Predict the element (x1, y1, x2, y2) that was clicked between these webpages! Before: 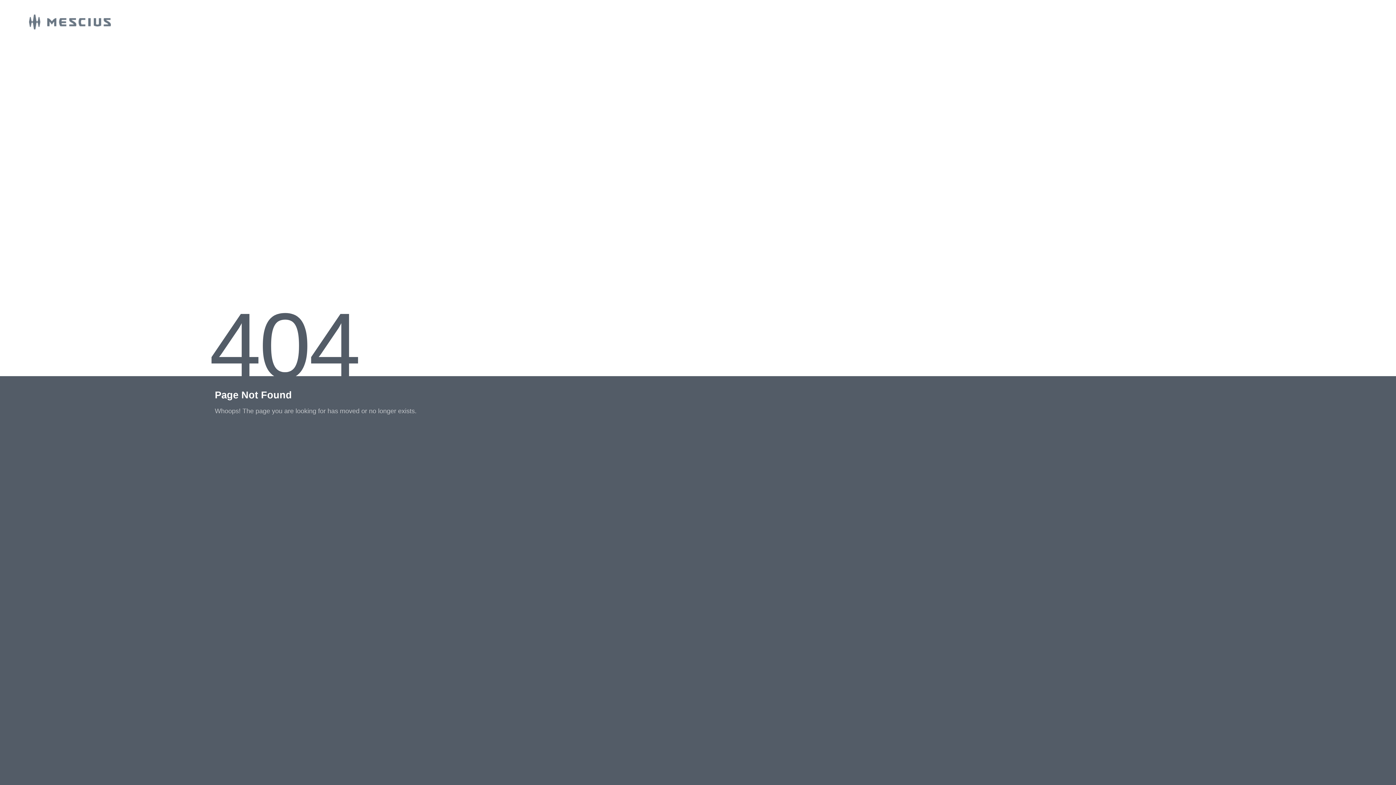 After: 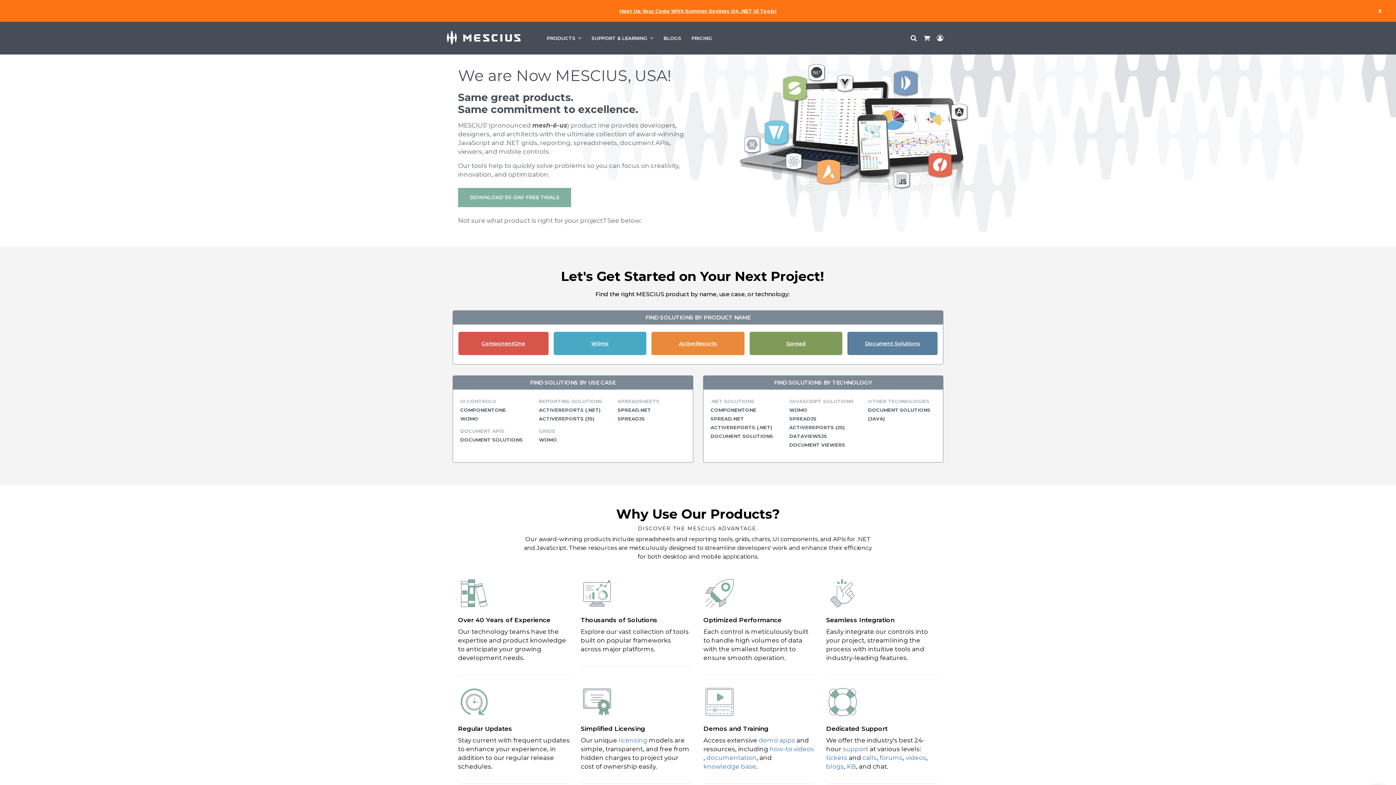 Action: bbox: (0, 23, 110, 30)